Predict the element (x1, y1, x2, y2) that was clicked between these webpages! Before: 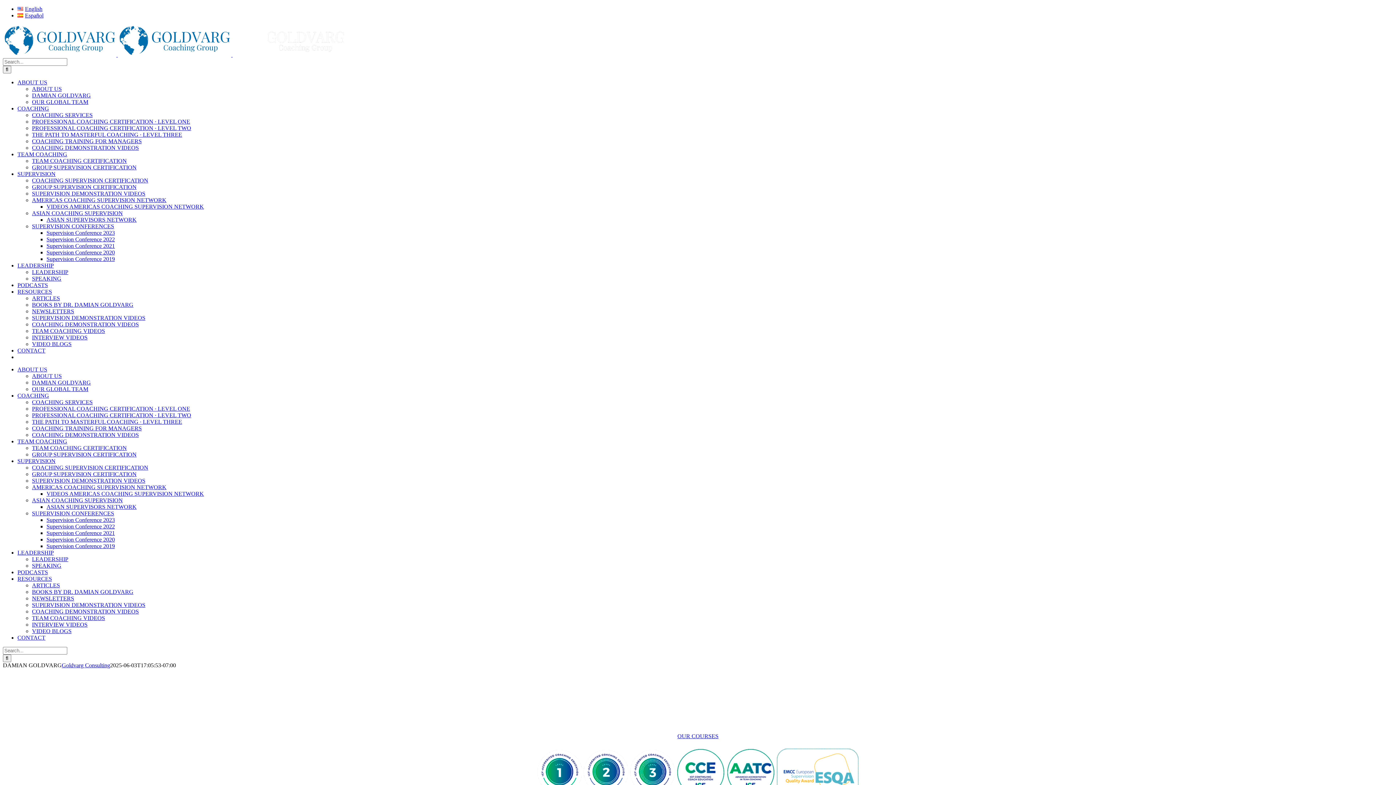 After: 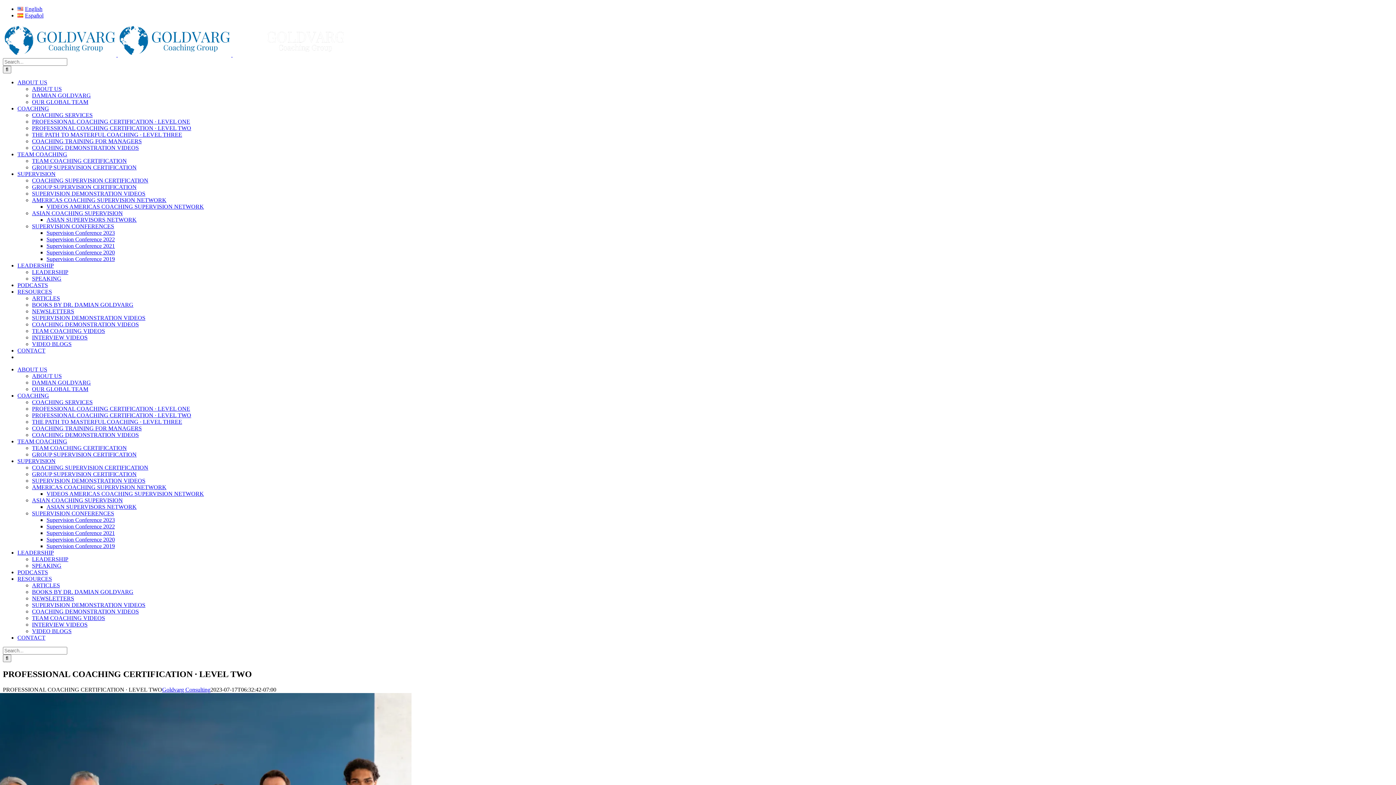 Action: bbox: (32, 125, 191, 131) label: PROFESSIONAL COACHING CERTIFICATION · LEVEL TWO